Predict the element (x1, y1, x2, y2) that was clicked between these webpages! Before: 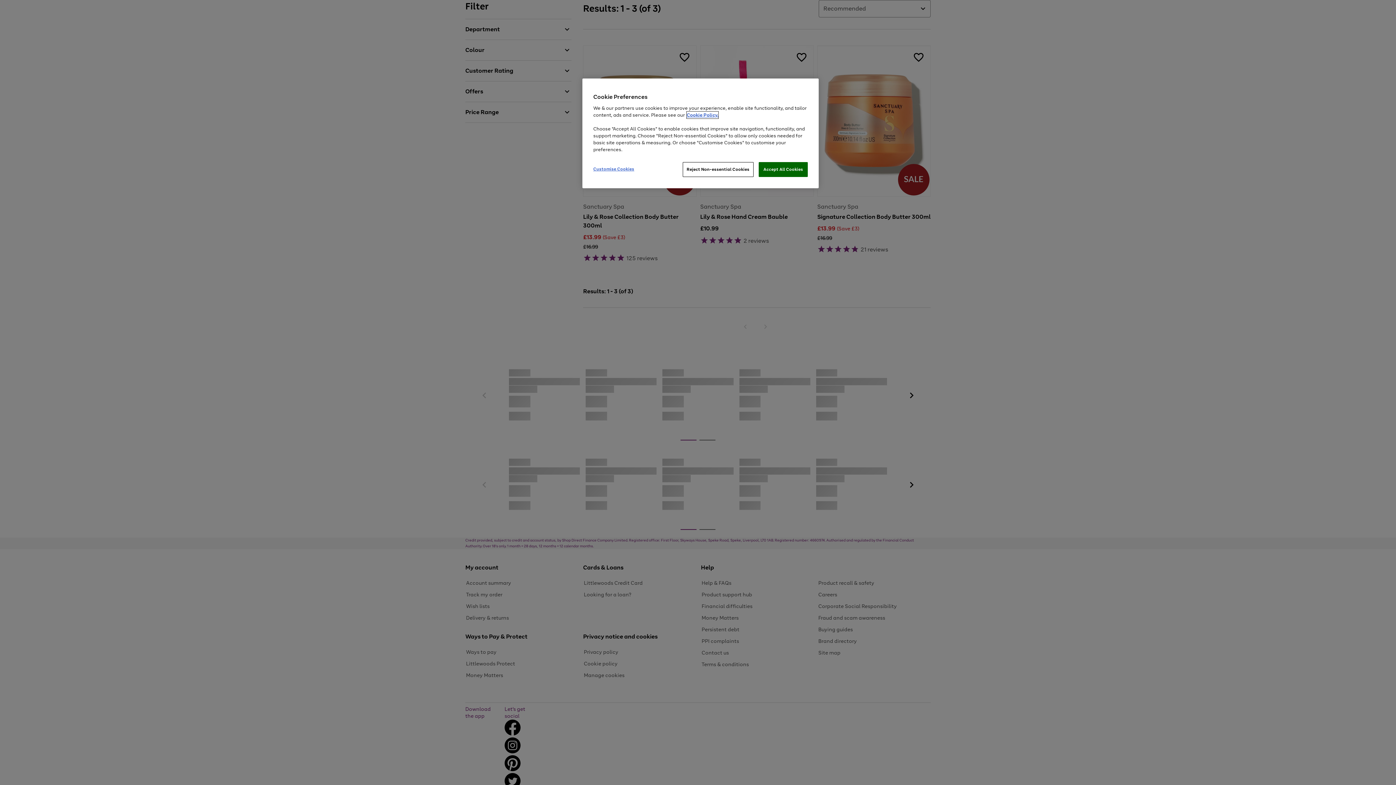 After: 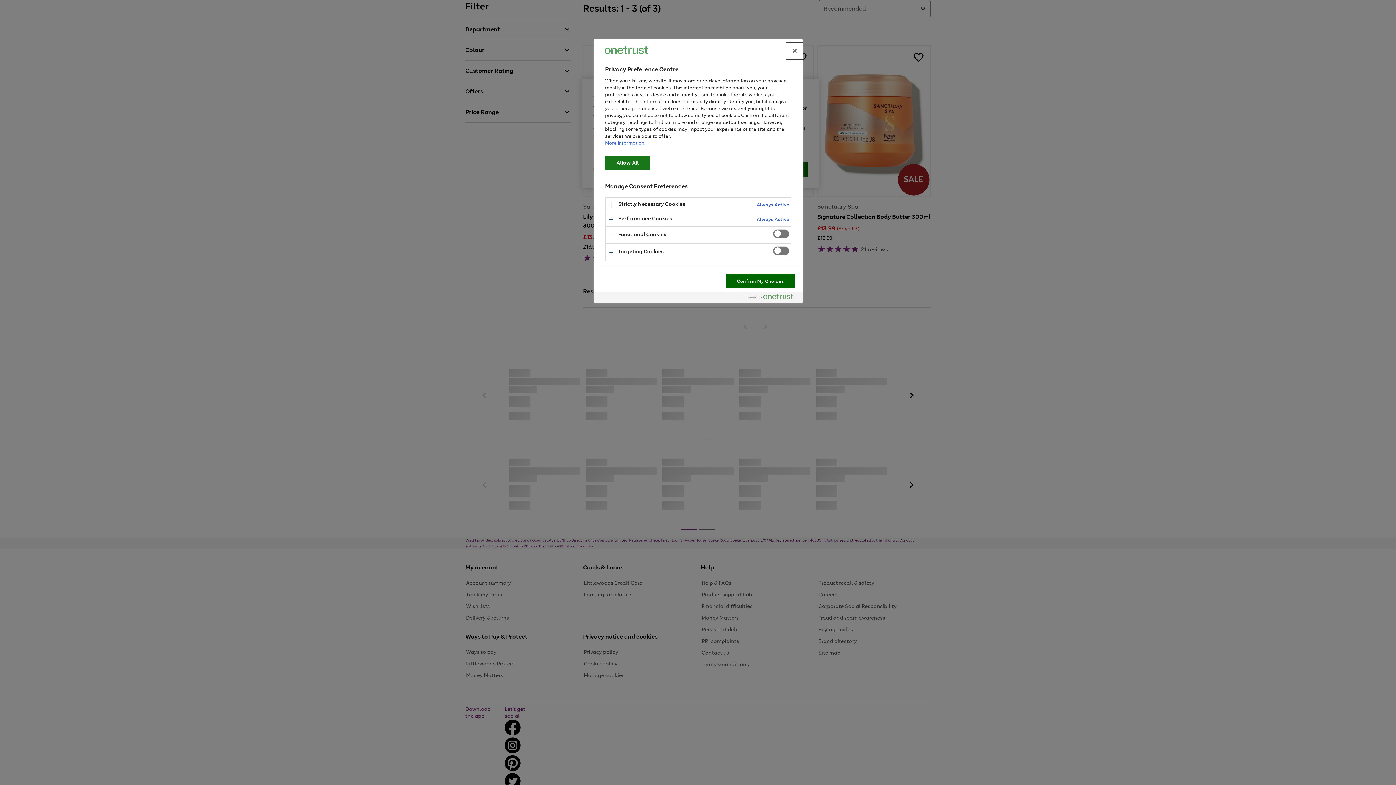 Action: label: Customise Cookies bbox: (593, 162, 642, 176)